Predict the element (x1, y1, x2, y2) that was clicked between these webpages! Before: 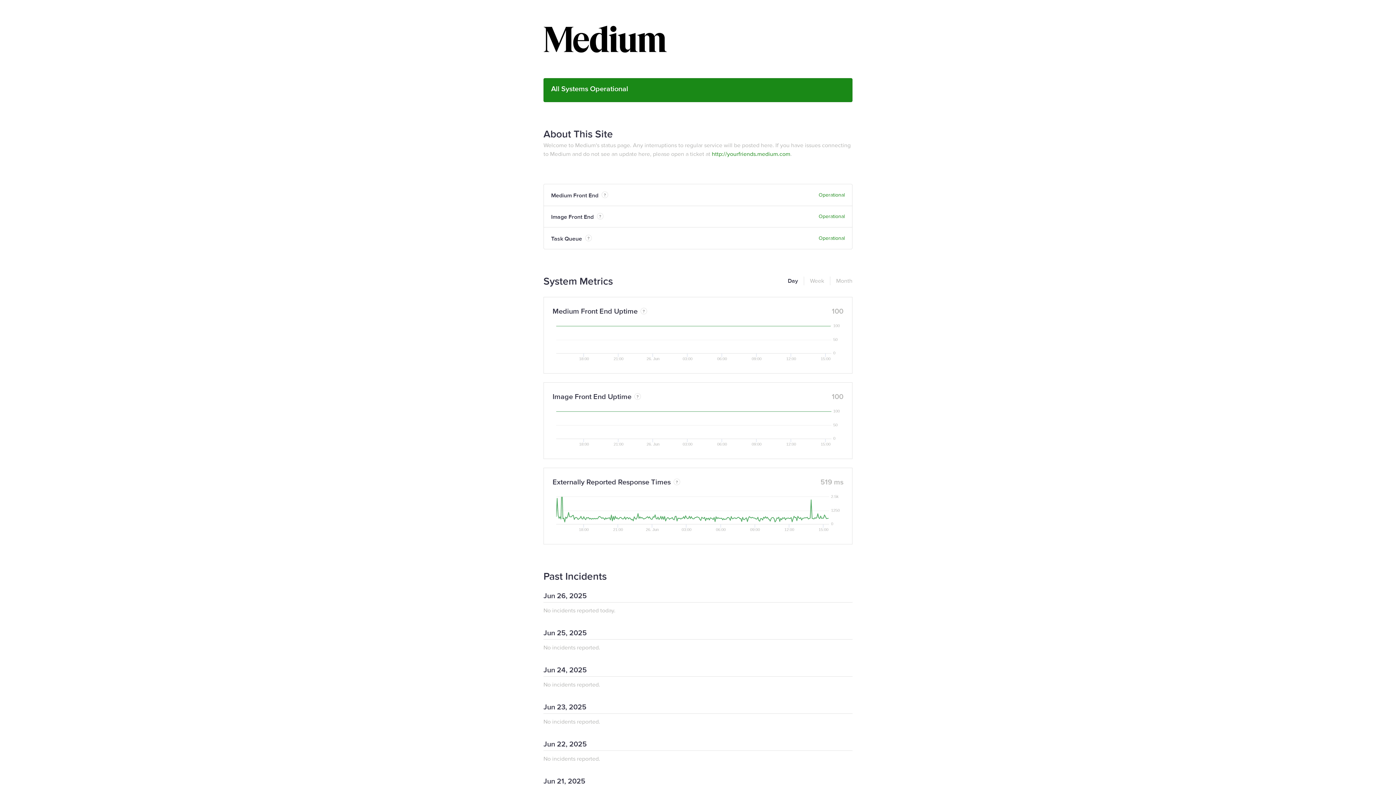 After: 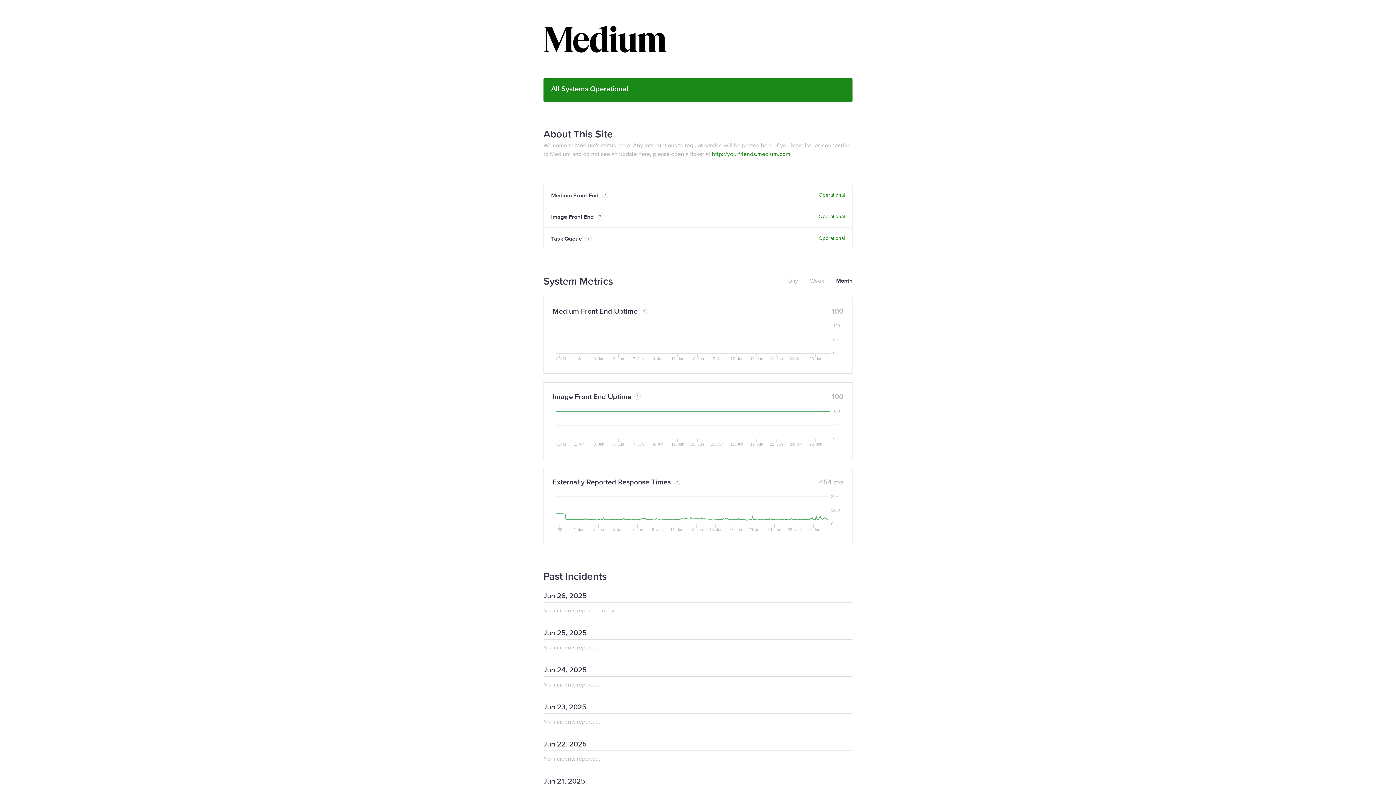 Action: label: Month bbox: (830, 276, 852, 285)